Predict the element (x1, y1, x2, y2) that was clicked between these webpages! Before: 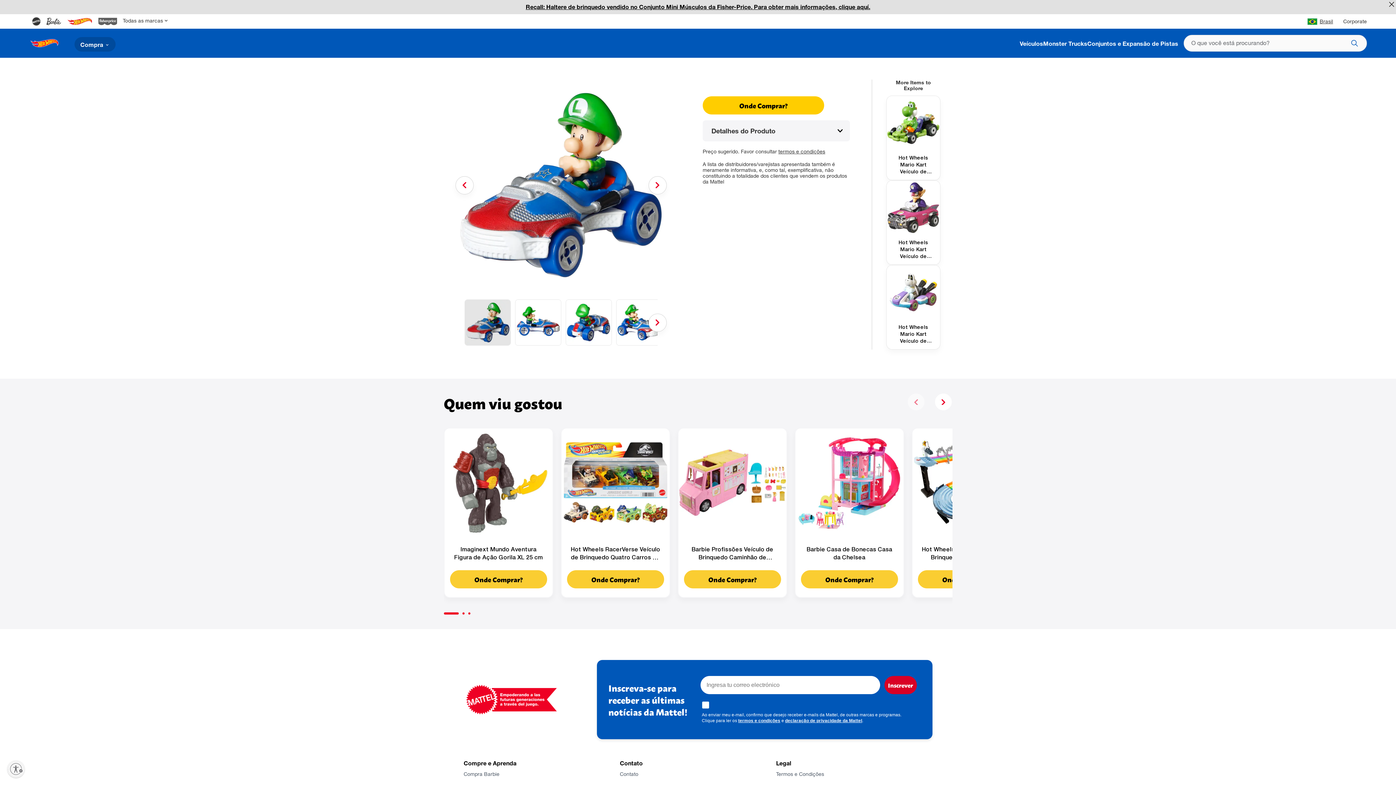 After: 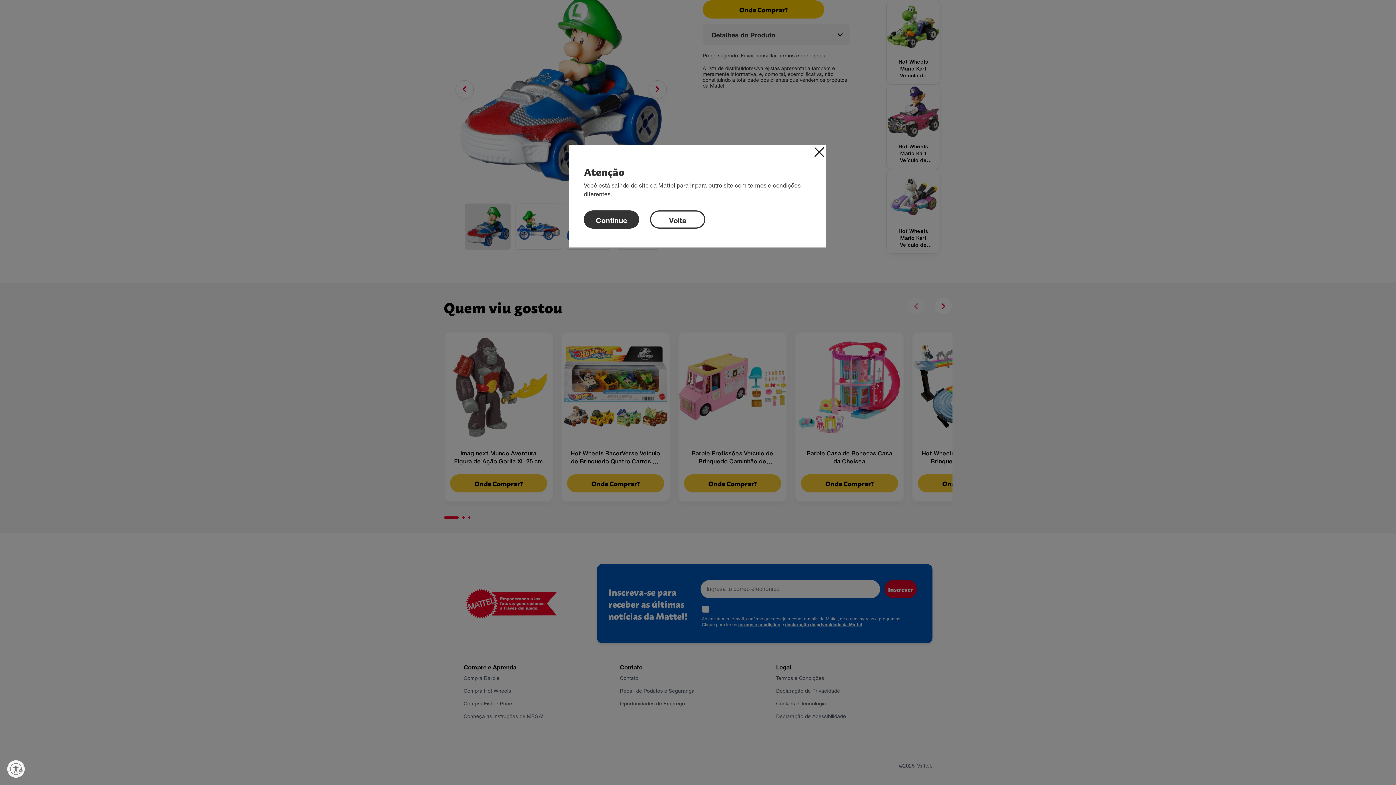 Action: label: Recall de Podutos e Segurança bbox: (620, 759, 776, 765)